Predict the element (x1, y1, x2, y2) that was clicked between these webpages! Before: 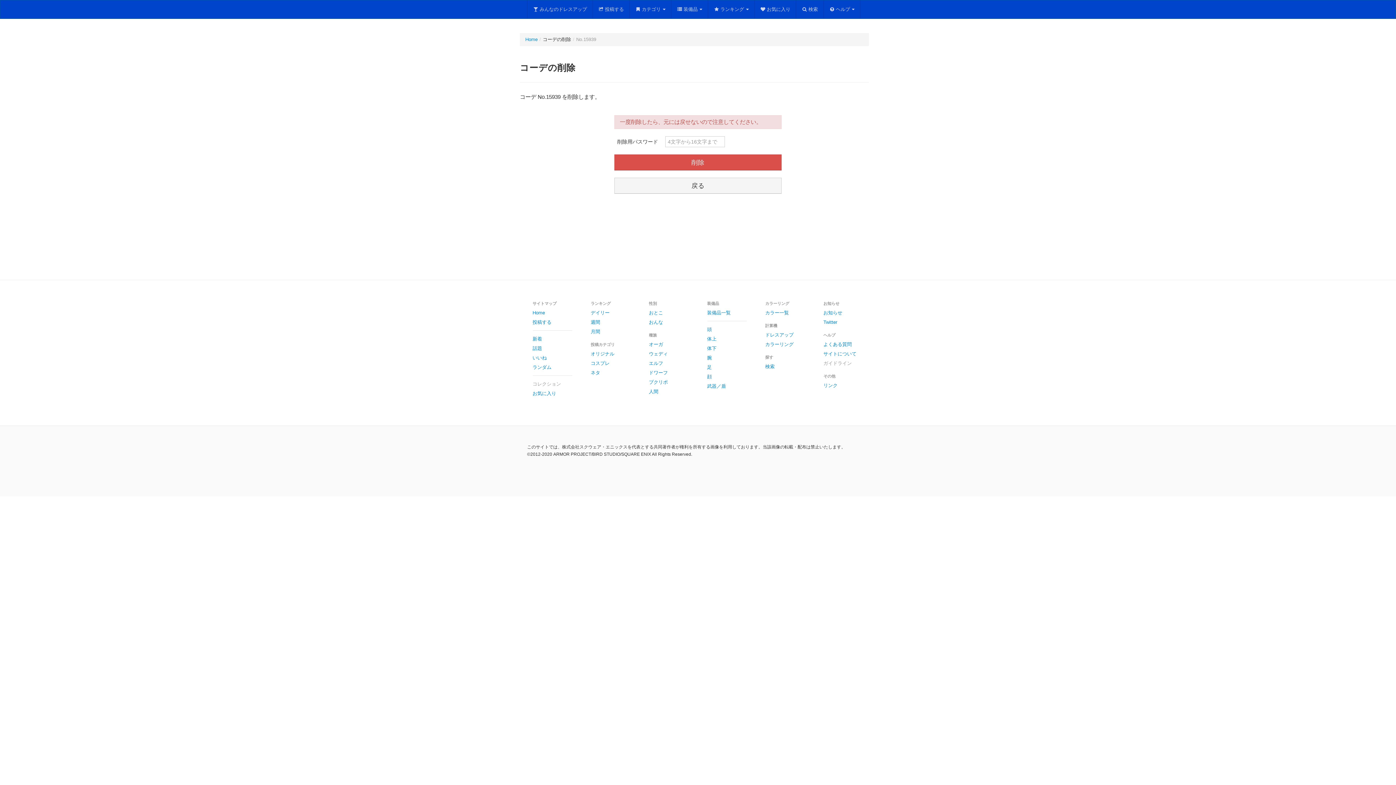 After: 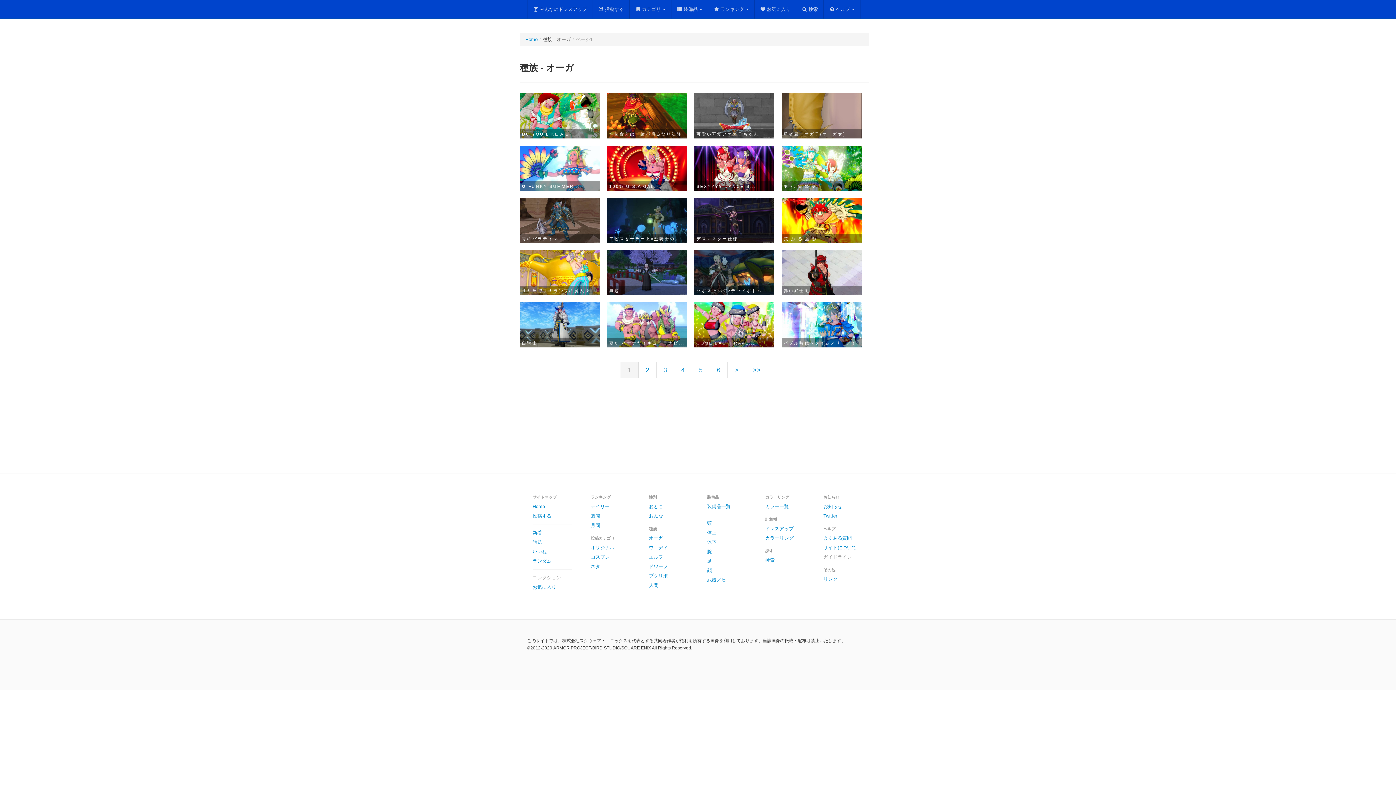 Action: label: オーガ bbox: (643, 340, 694, 349)